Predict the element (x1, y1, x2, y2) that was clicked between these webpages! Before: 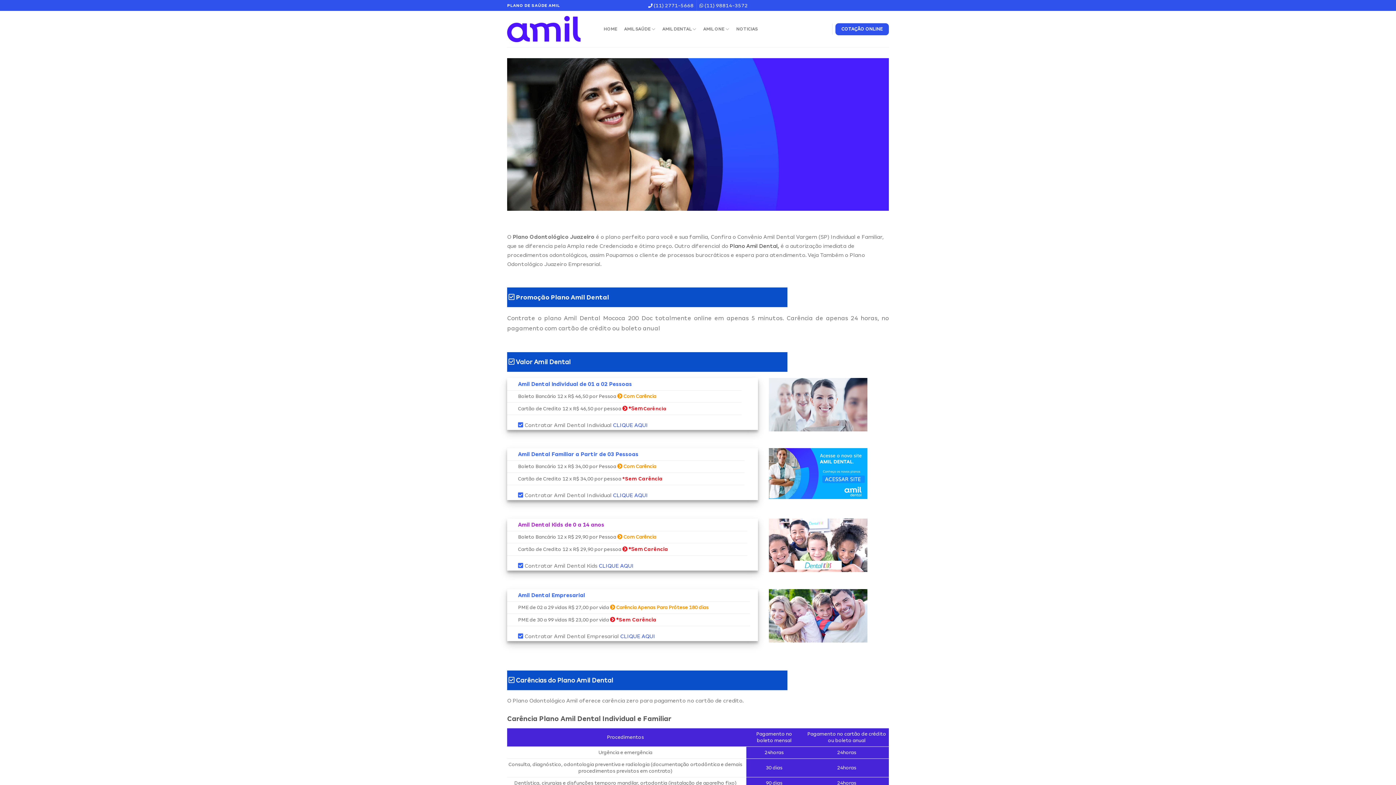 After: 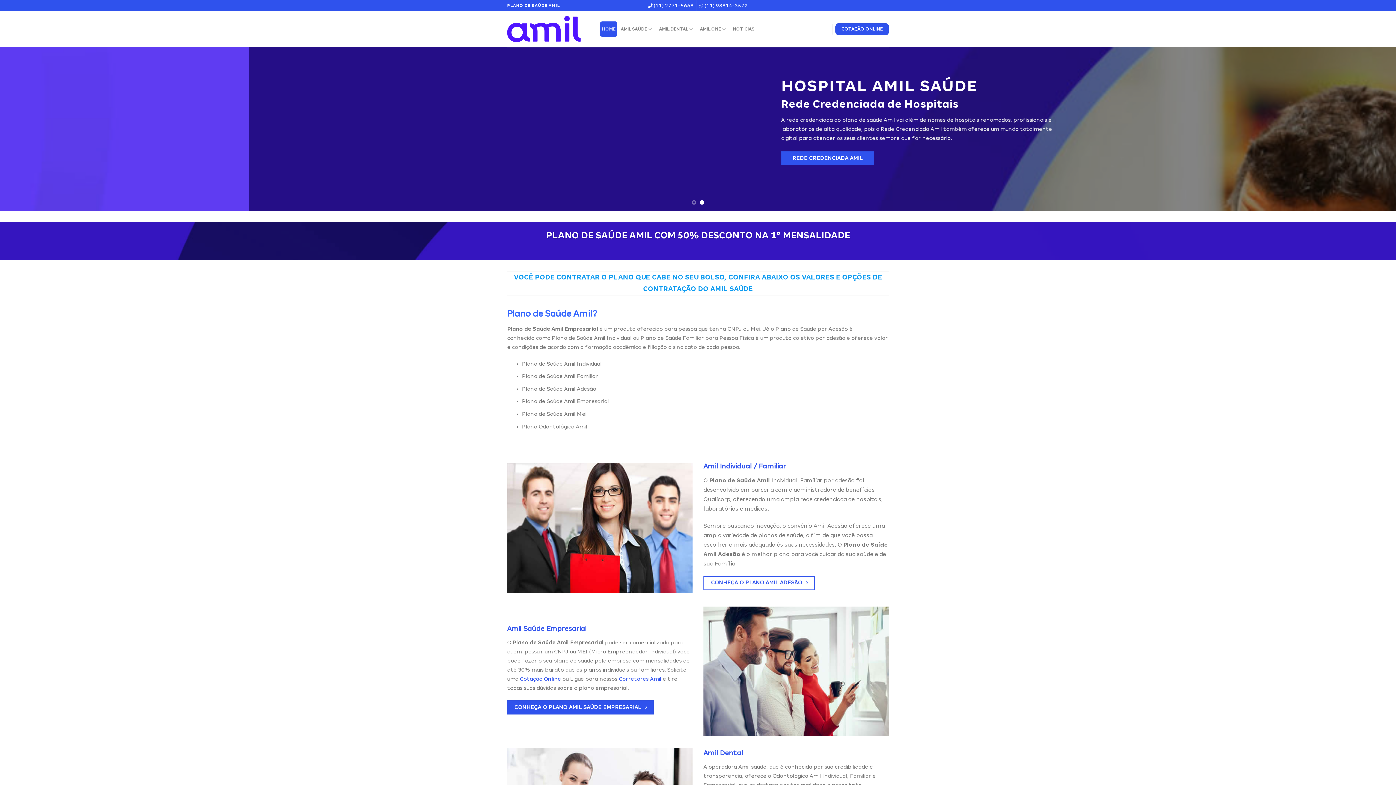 Action: bbox: (507, 10, 589, 47)